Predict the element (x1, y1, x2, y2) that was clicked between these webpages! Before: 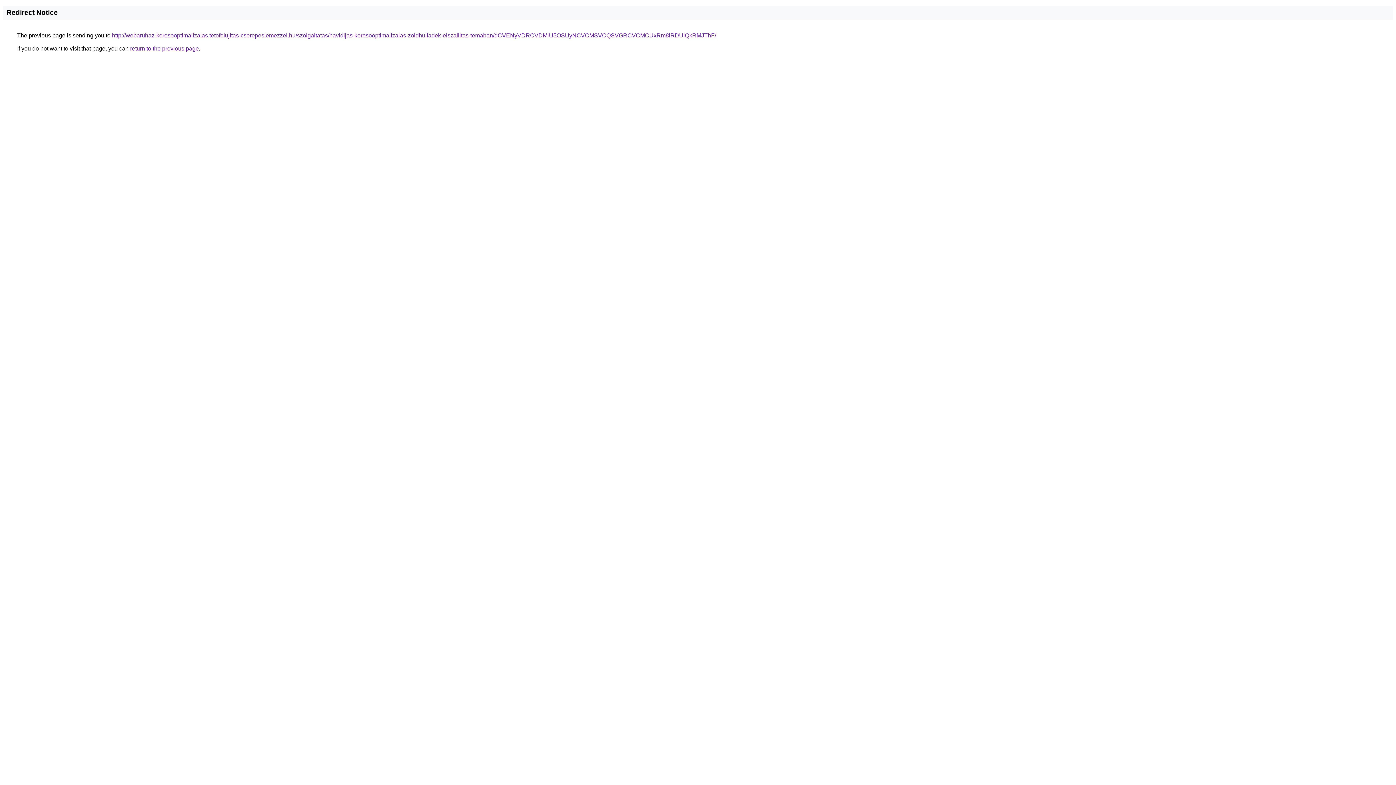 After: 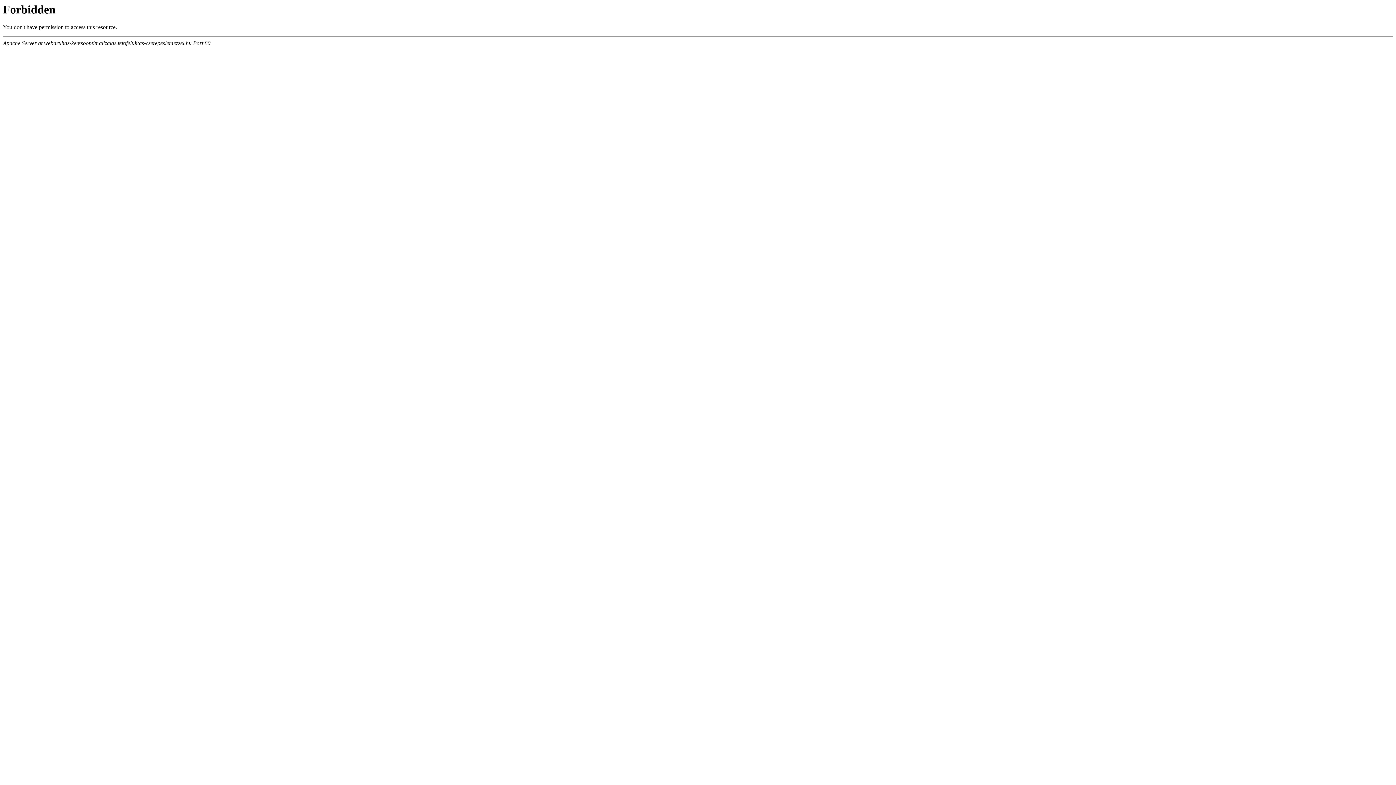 Action: bbox: (112, 32, 716, 38) label: http://webaruhaz-keresooptimalizalas.tetofelujitas-cserepeslemezzel.hu/szolgaltatas/havidijas-keresooptimalizalas-zoldhulladek-elszallitas-temaban/dCVENyVDRCVDMiU5OSUyNCVCMSVCQSVGRCVCMCUxRm8lRDUlQkRMJThF/